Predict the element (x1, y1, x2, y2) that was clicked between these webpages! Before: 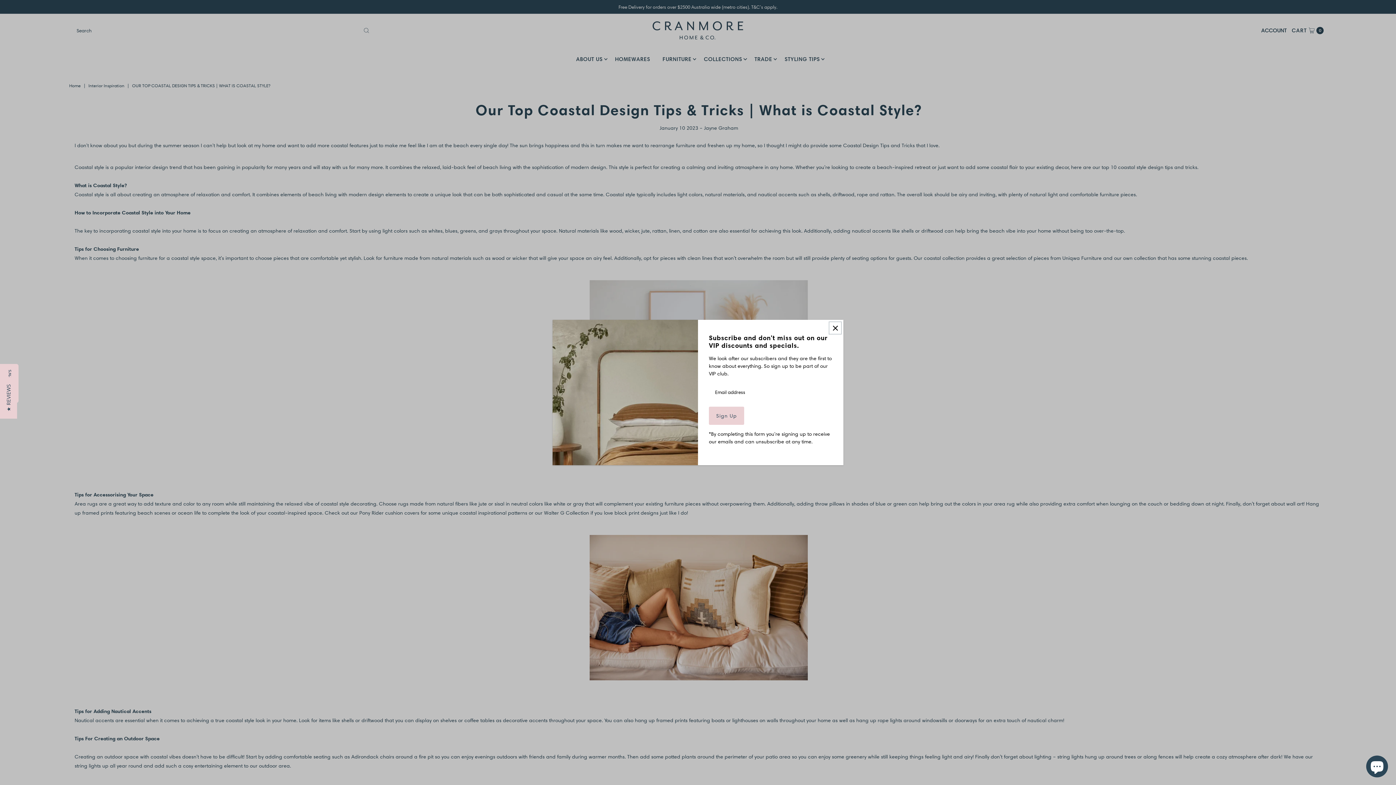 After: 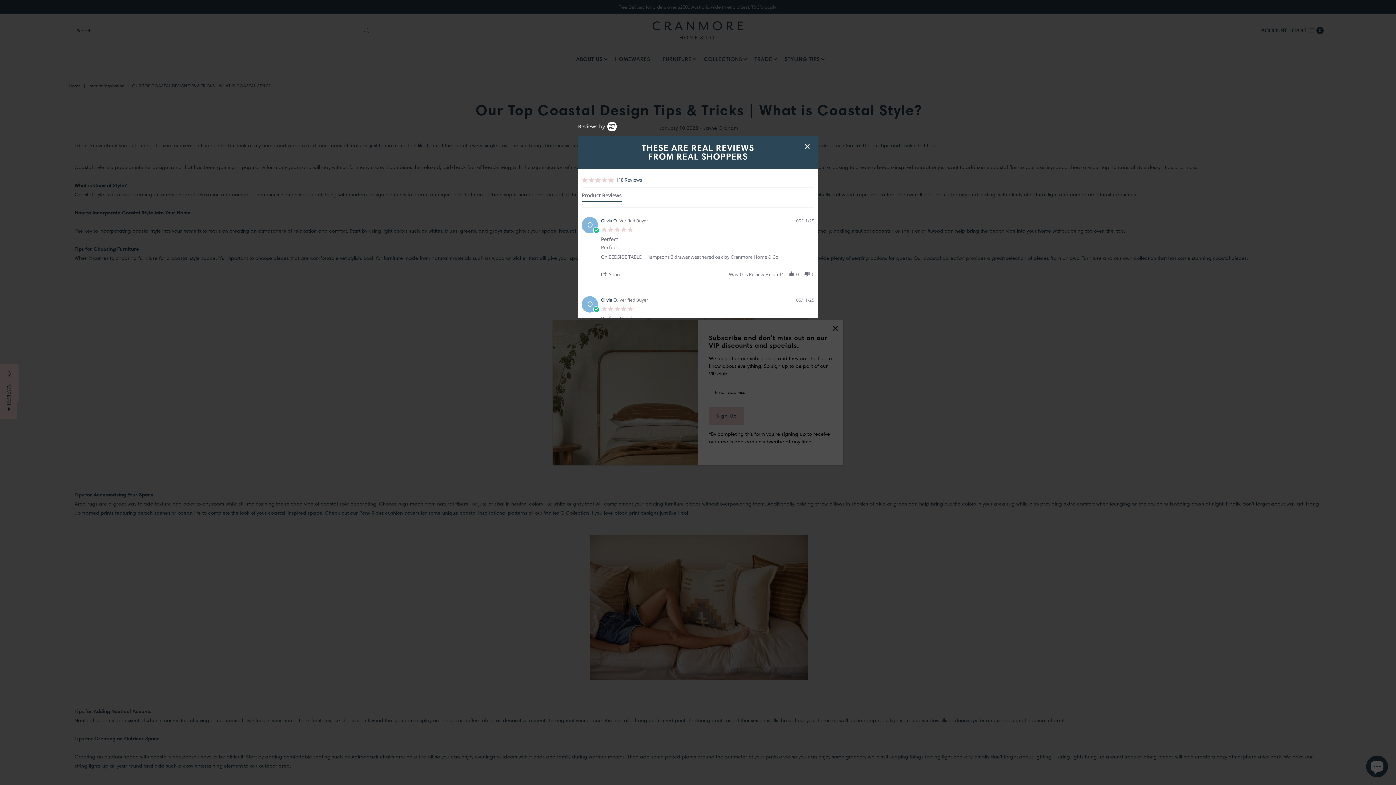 Action: label: ★ REVIEWS bbox: (0, 377, 17, 418)